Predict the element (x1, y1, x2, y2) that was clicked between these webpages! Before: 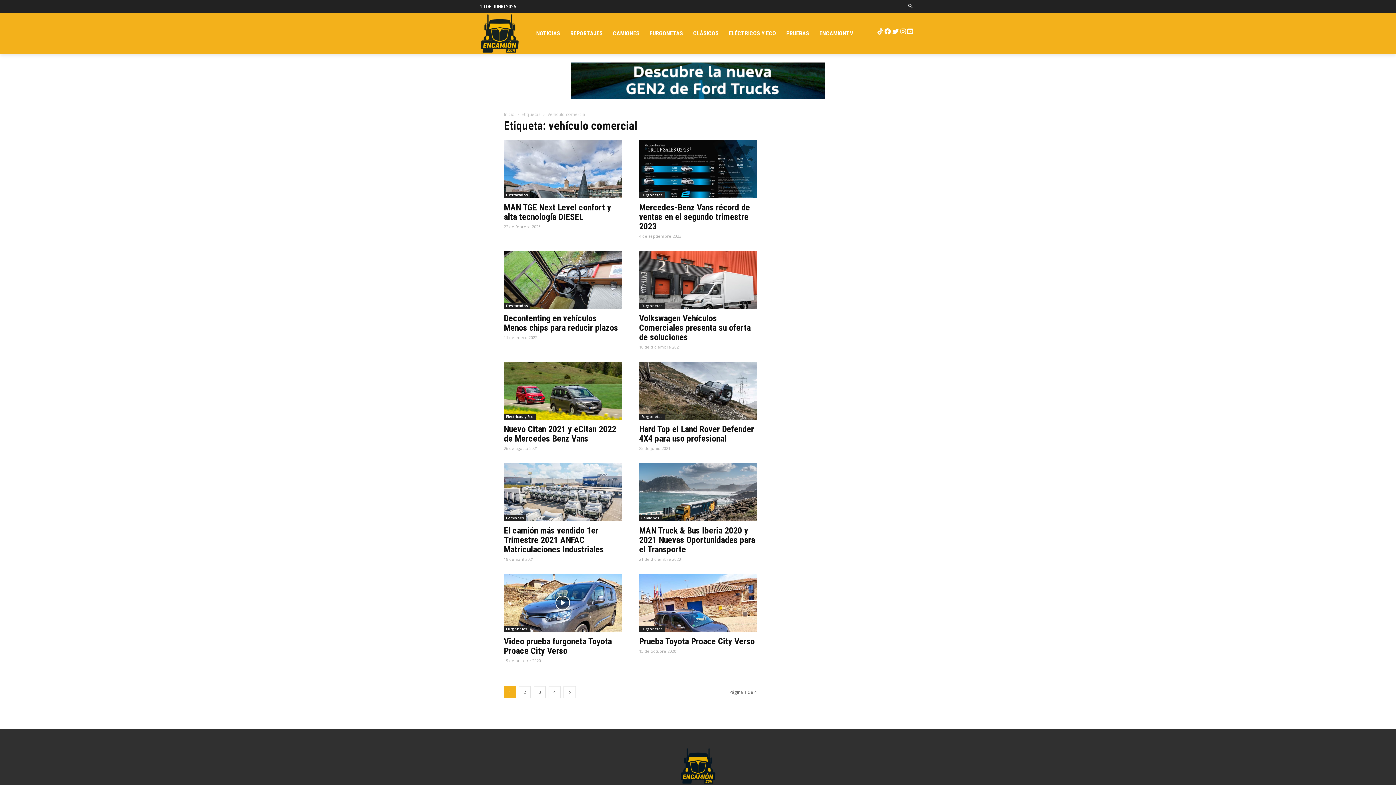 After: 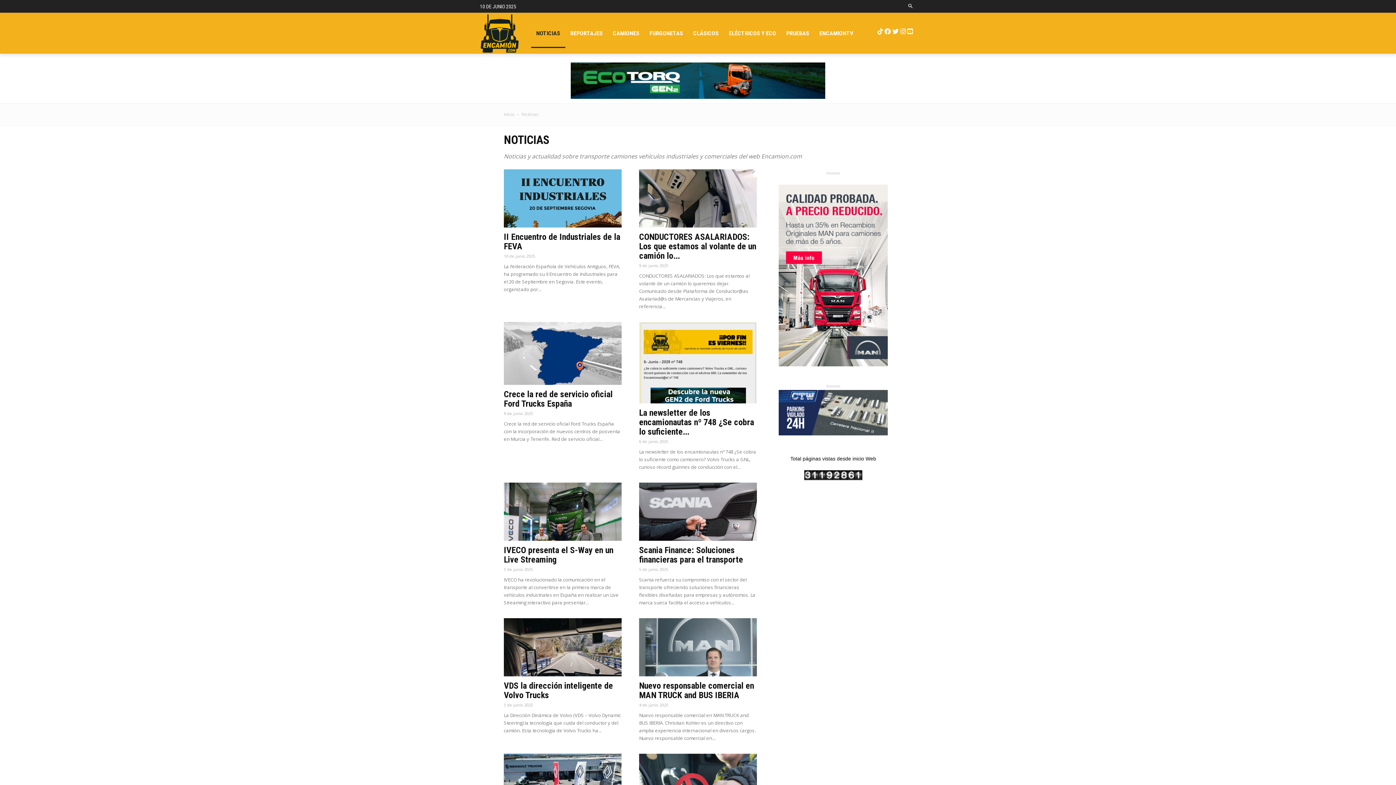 Action: bbox: (531, 18, 565, 47) label: NOTICIAS